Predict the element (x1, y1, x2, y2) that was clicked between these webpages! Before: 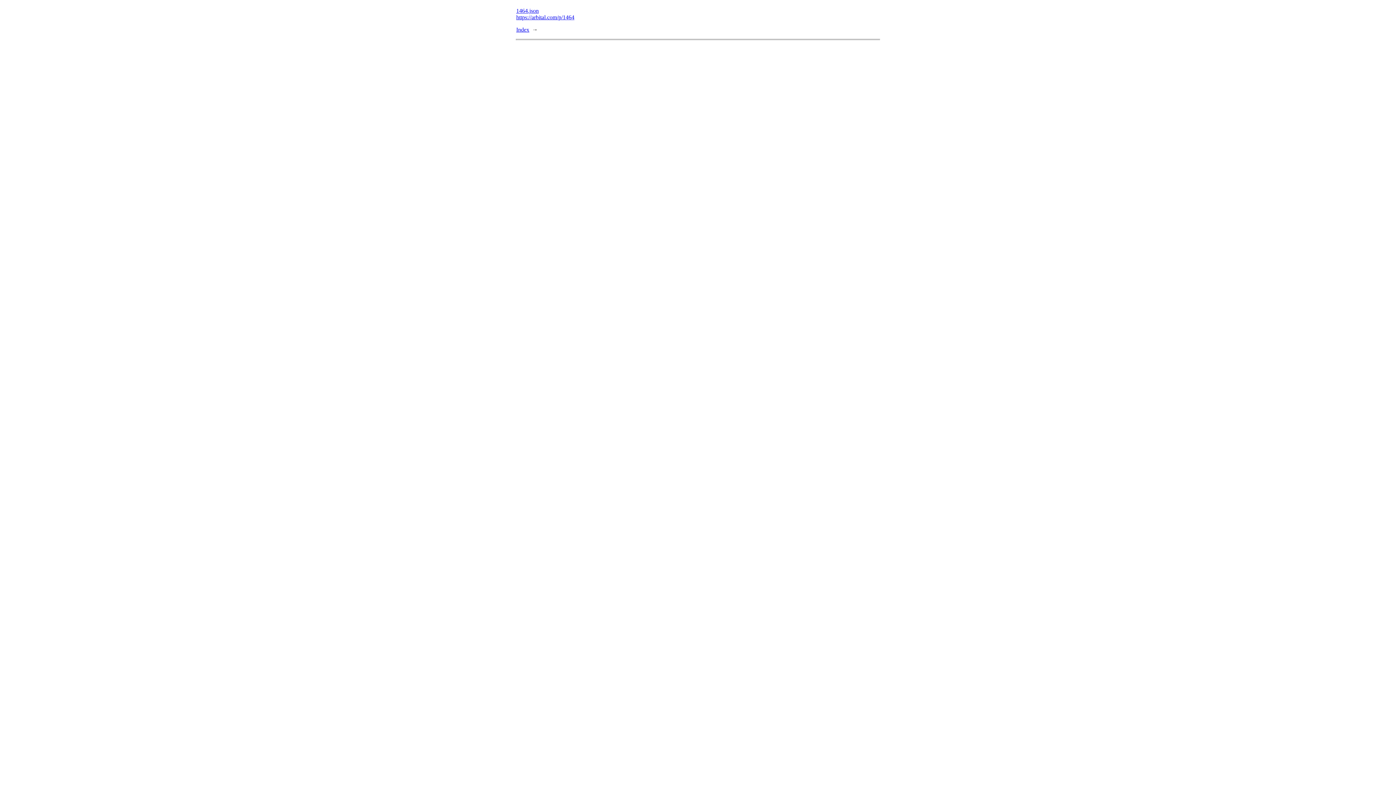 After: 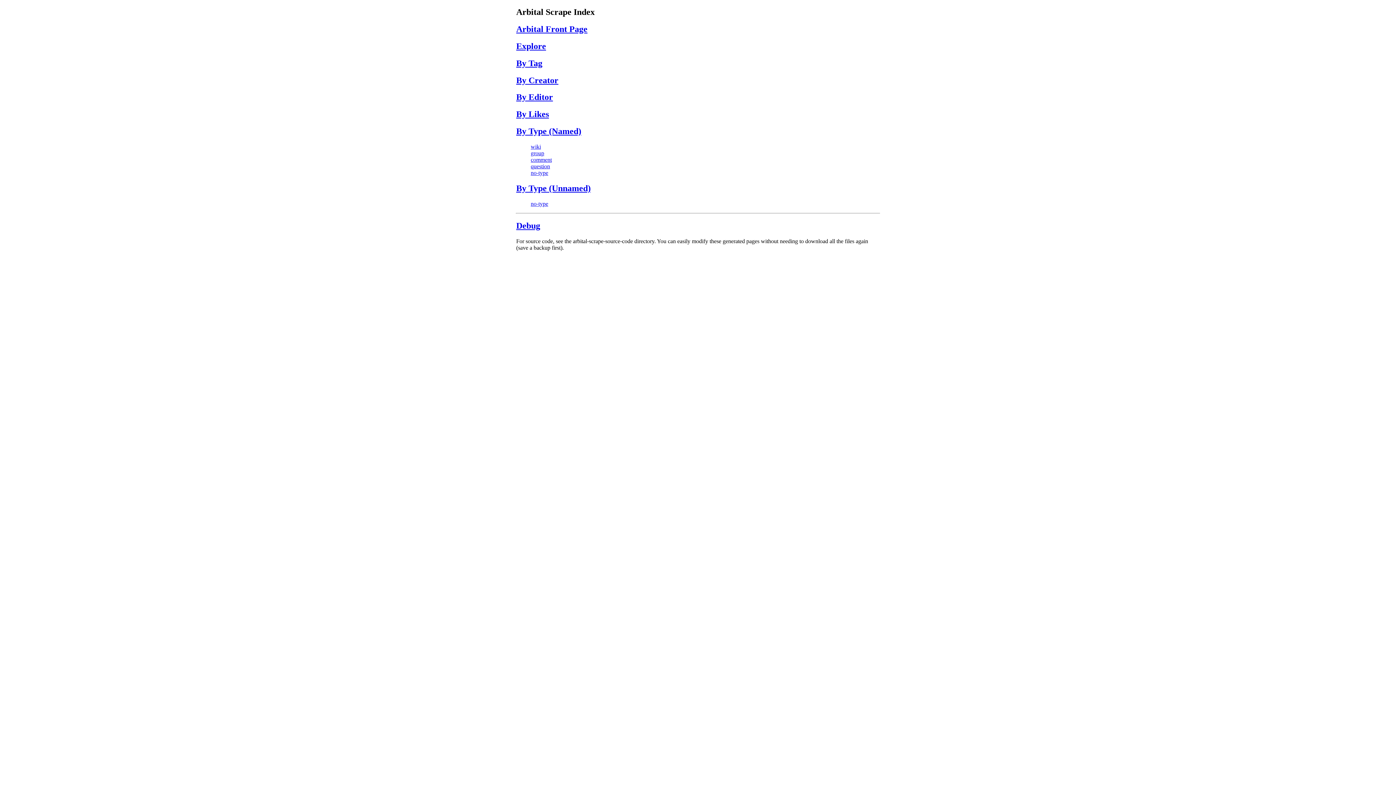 Action: label: Index bbox: (516, 26, 529, 32)